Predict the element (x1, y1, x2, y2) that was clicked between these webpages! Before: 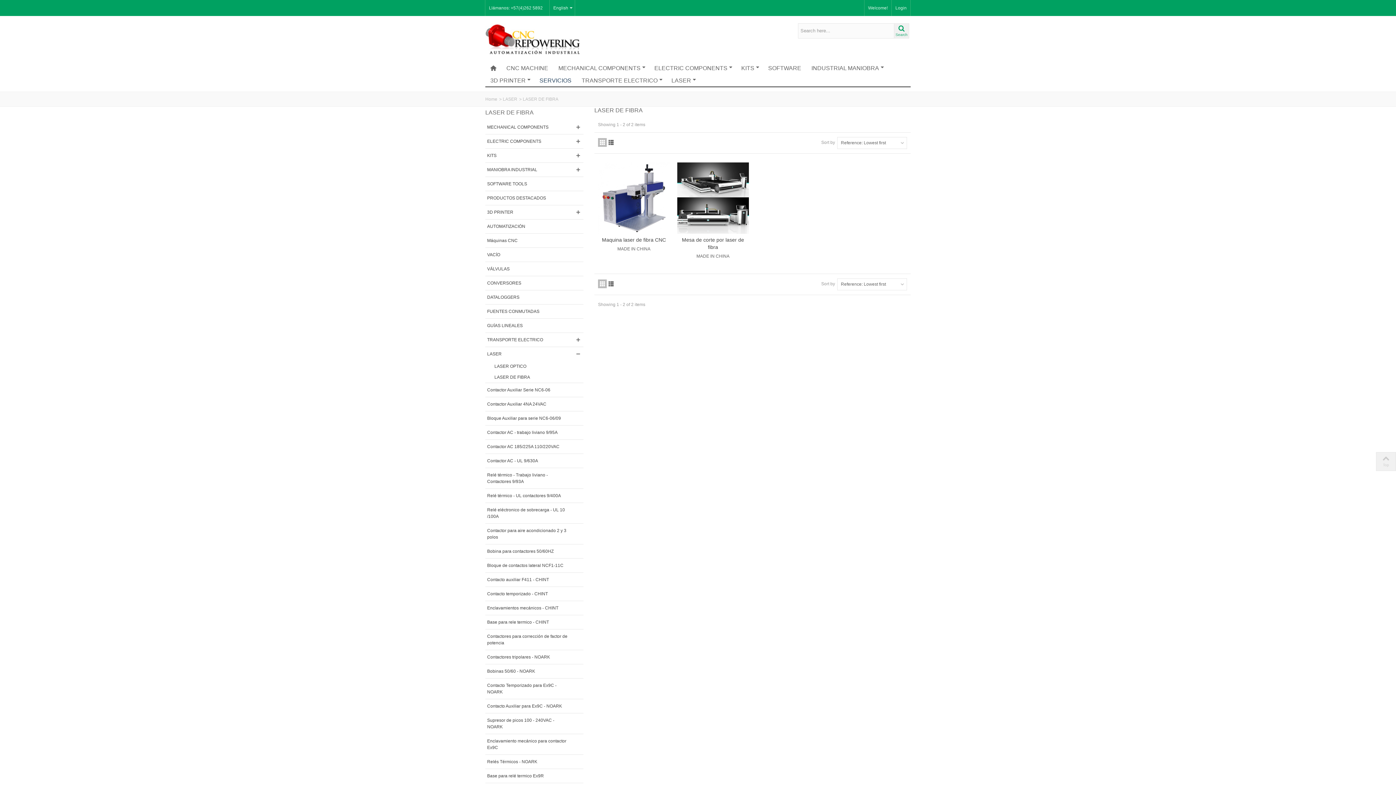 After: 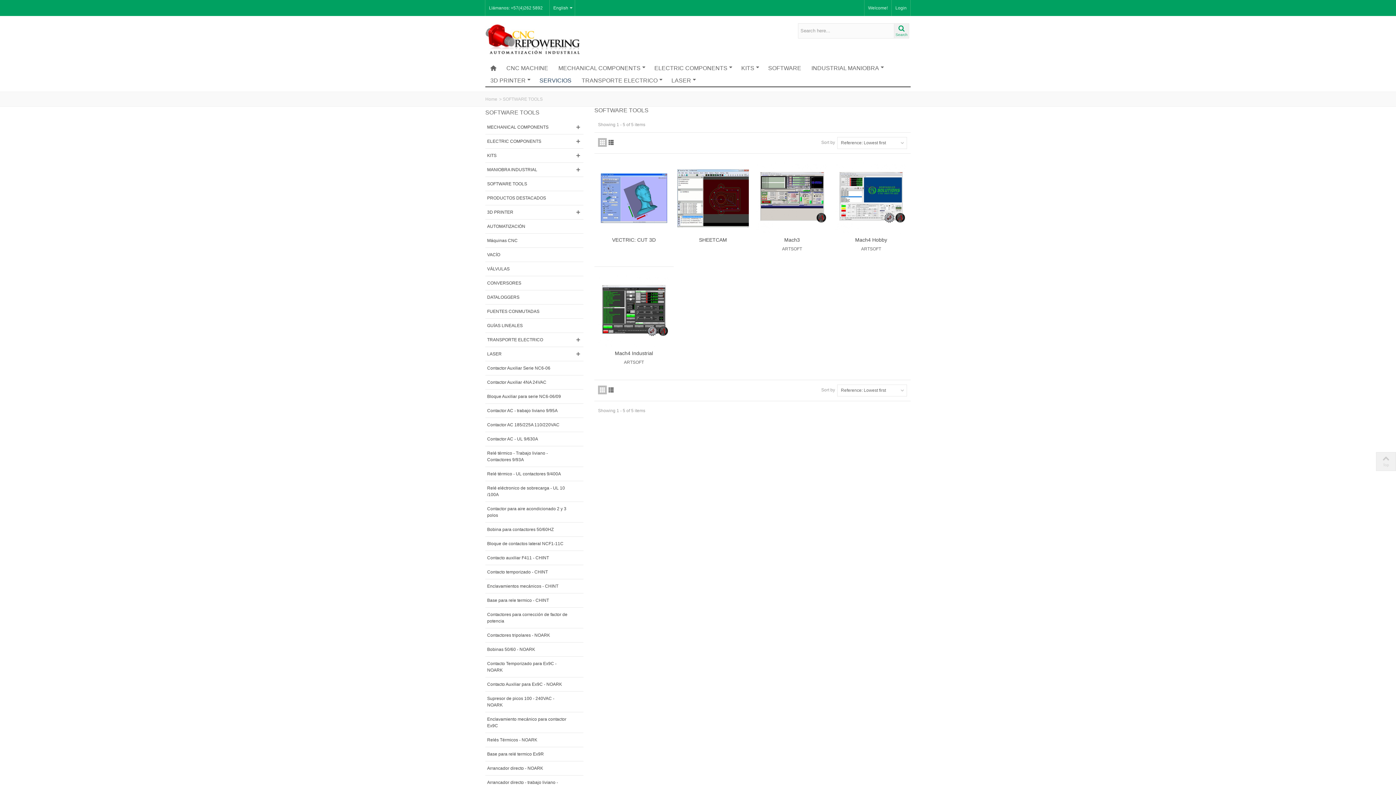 Action: bbox: (763, 61, 806, 74) label: SOFTWARE